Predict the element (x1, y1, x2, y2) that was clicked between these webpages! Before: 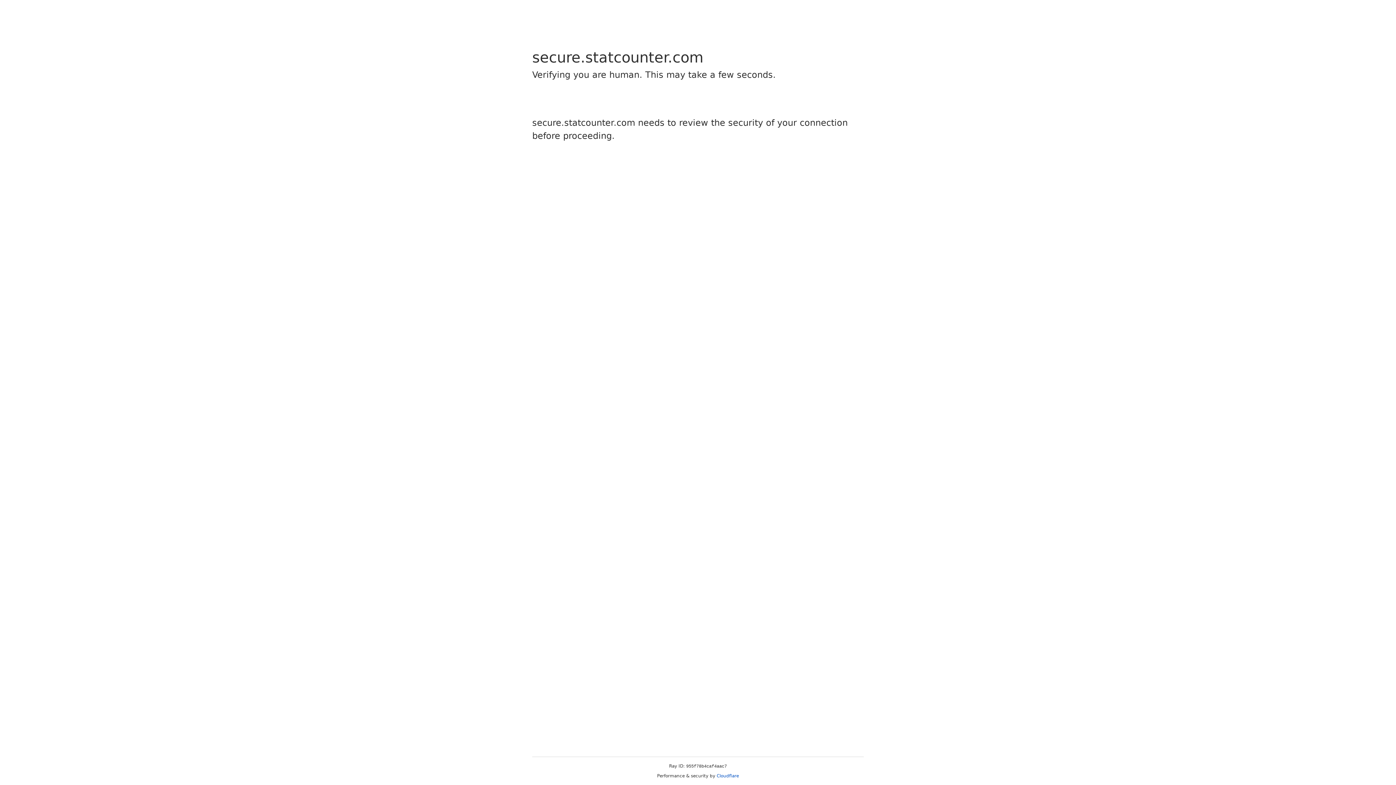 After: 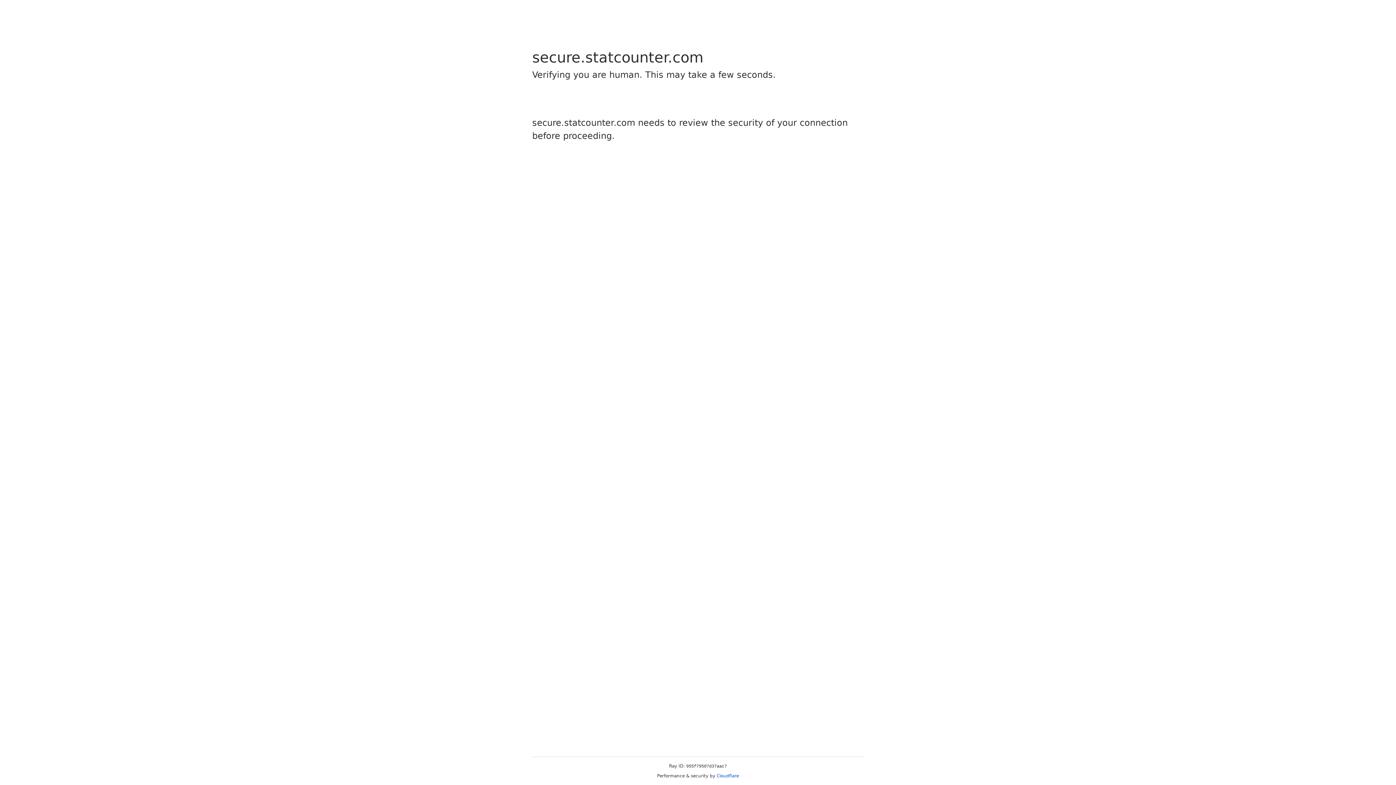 Action: bbox: (716, 773, 739, 778) label: Cloudflare